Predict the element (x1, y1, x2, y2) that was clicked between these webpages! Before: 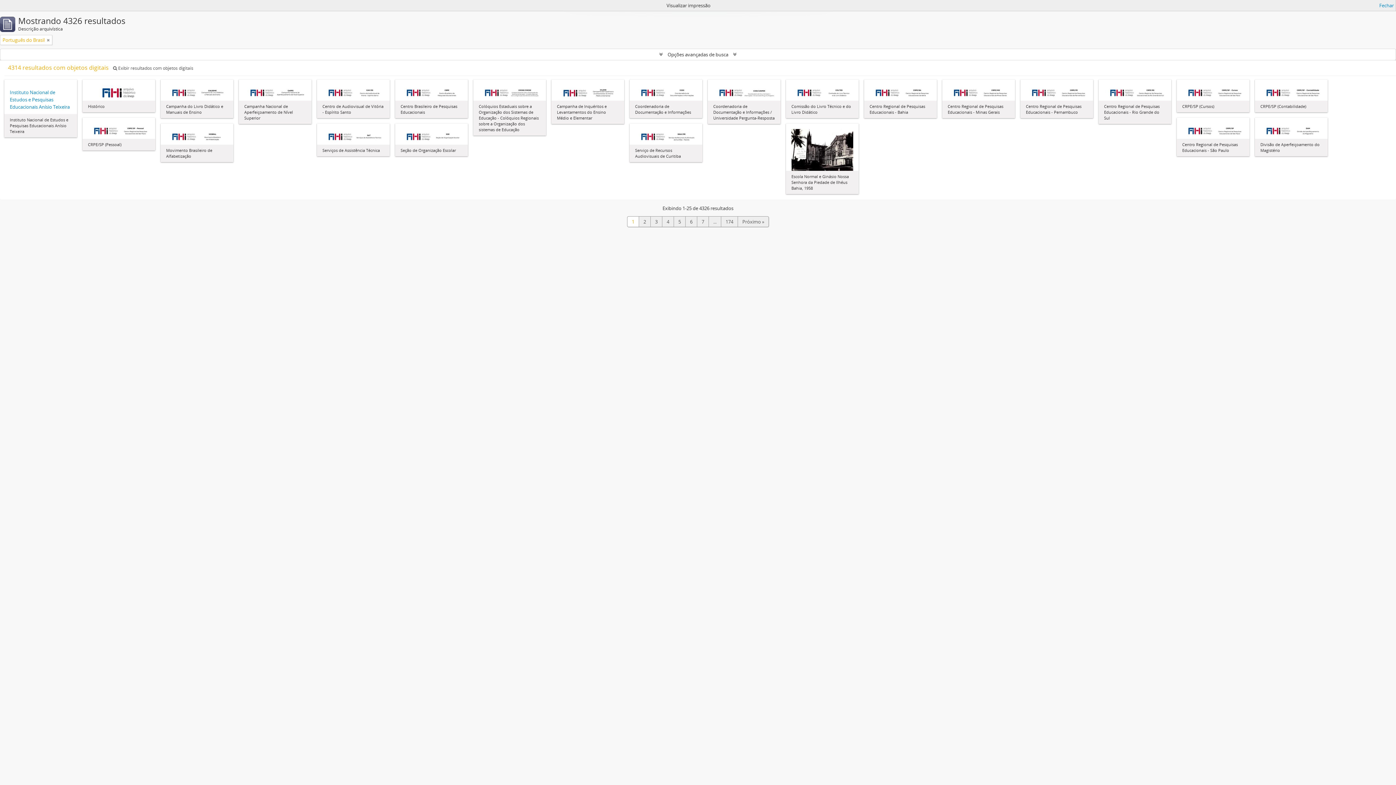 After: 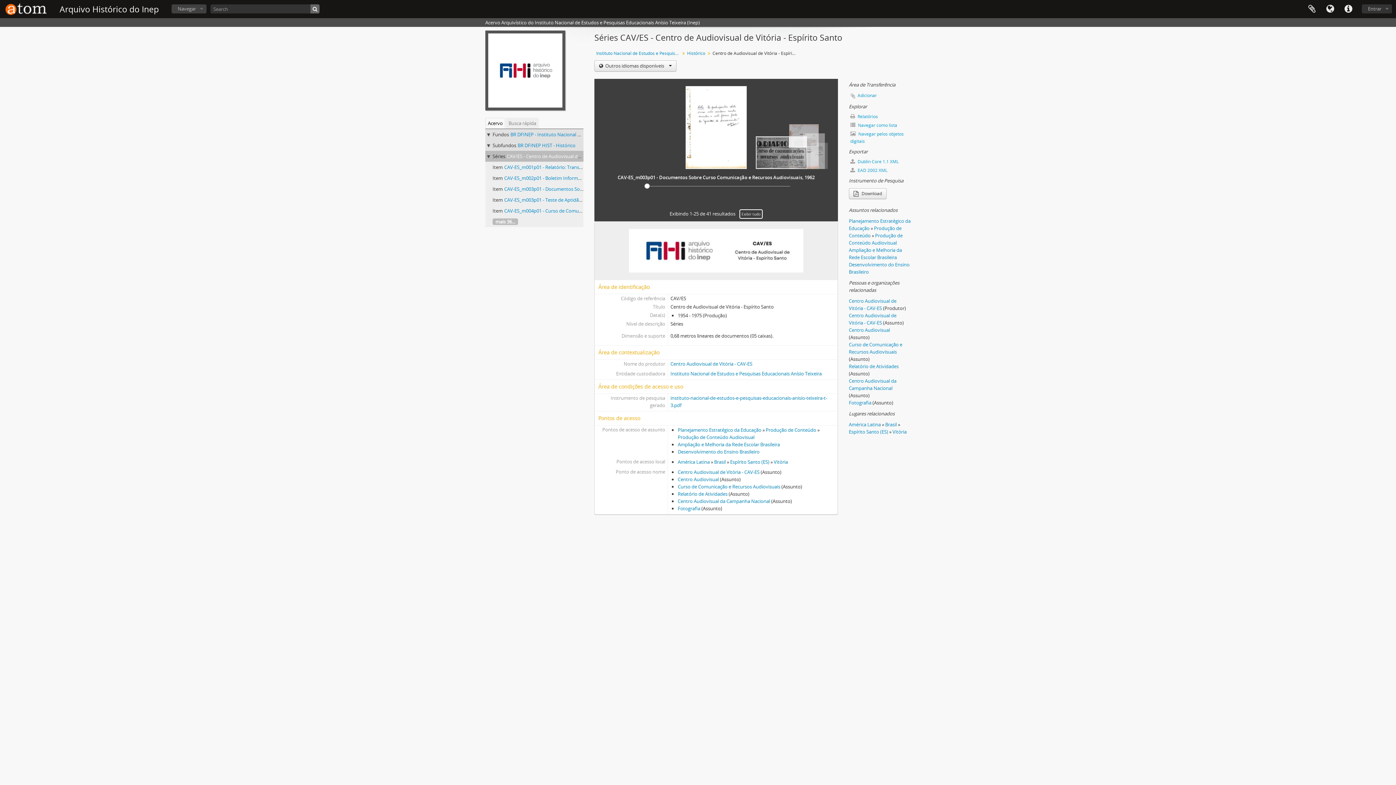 Action: bbox: (322, 89, 384, 95)